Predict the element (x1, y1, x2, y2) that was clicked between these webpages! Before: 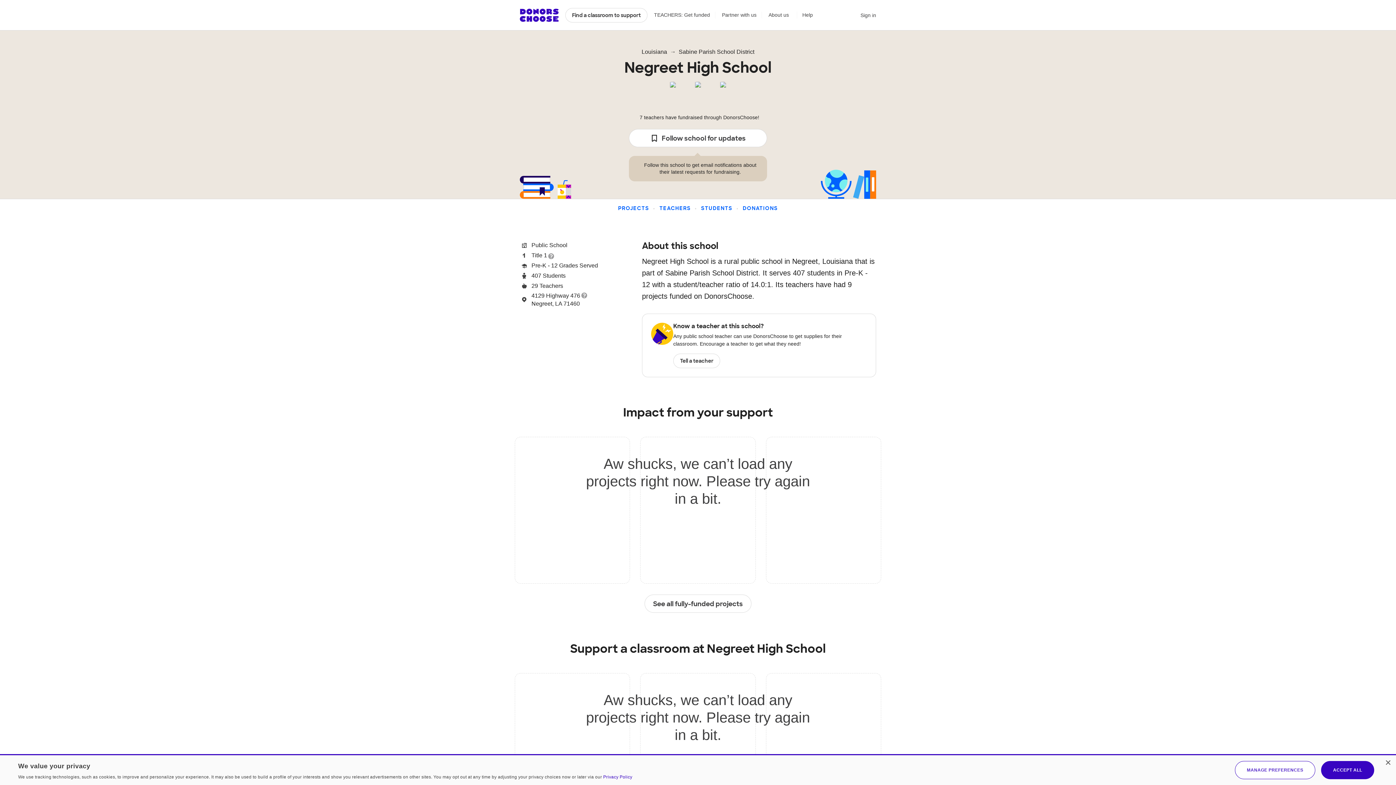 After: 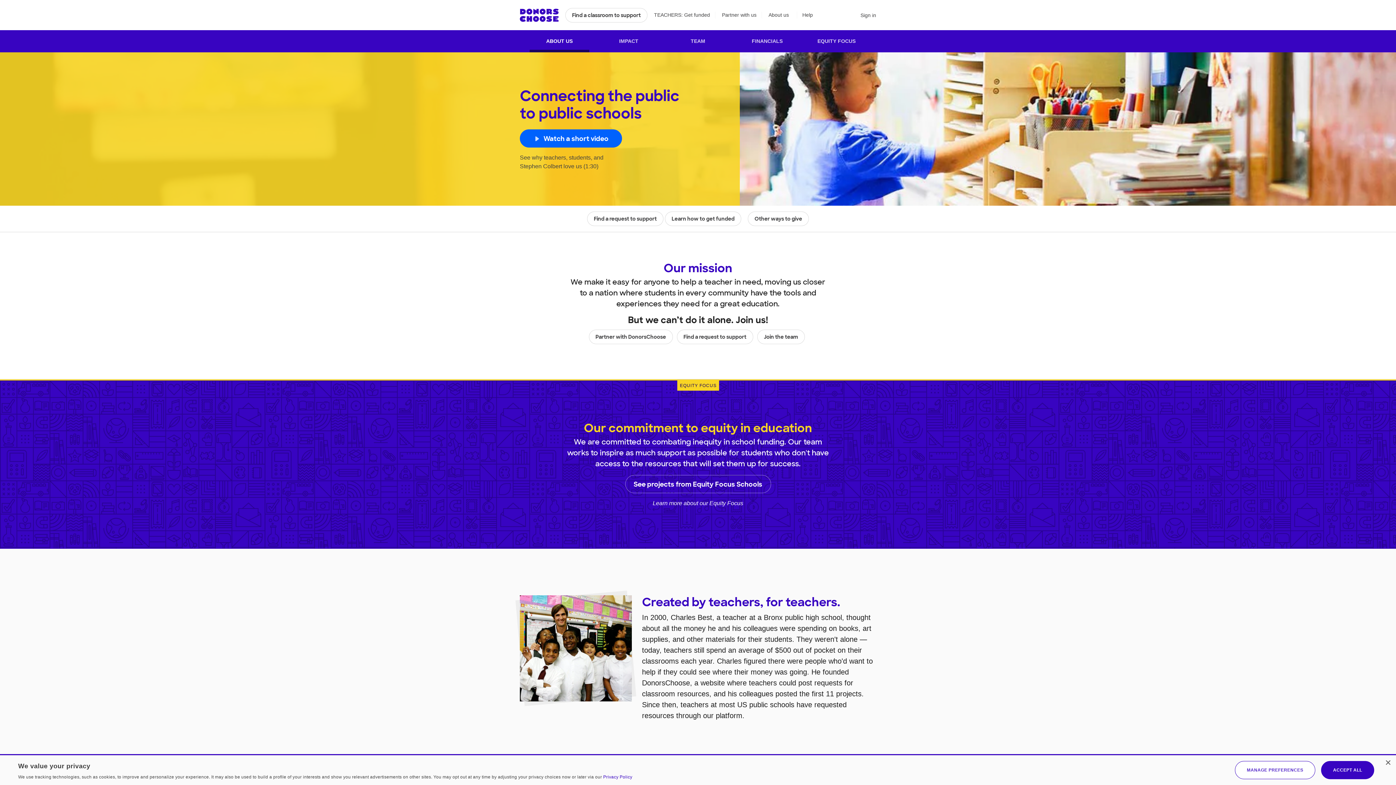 Action: label: About us bbox: (768, 11, 789, 18)